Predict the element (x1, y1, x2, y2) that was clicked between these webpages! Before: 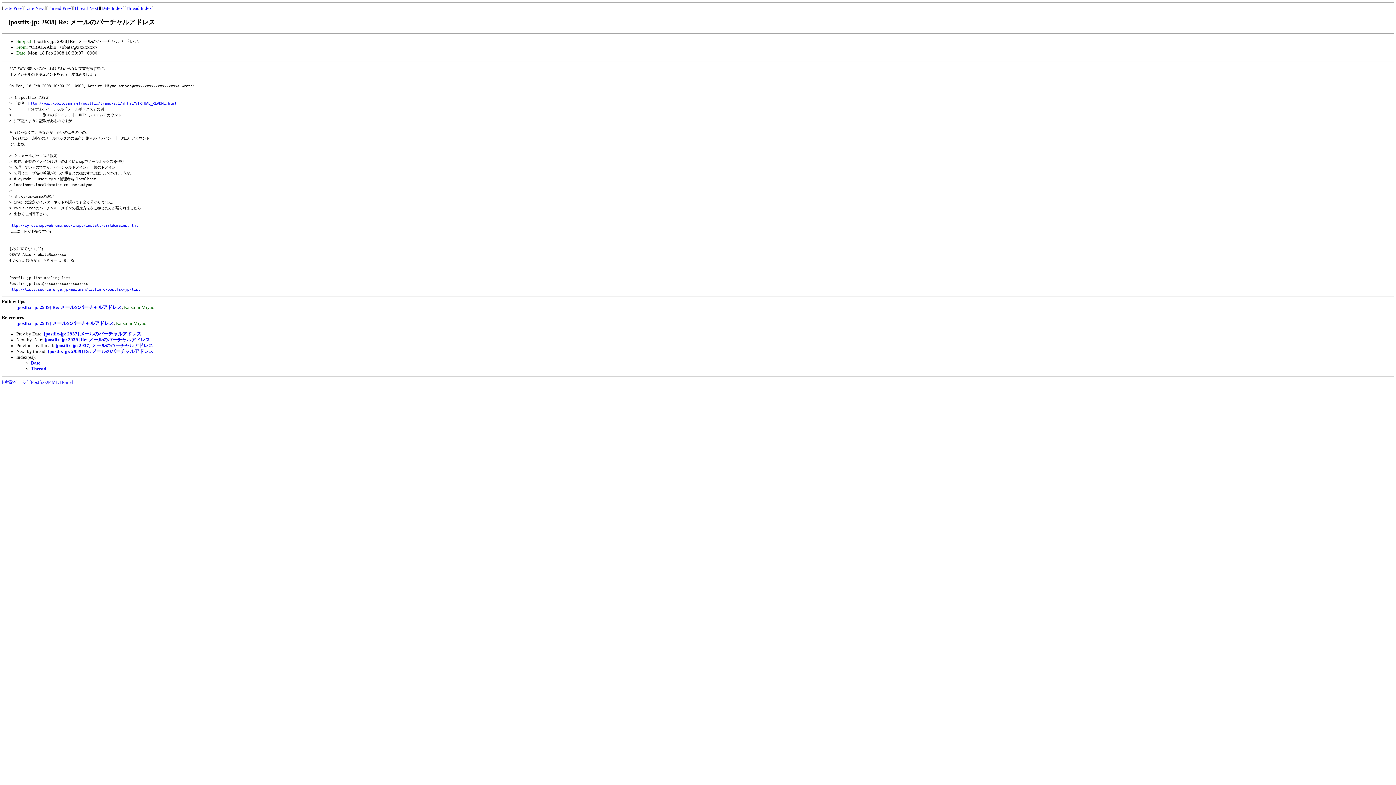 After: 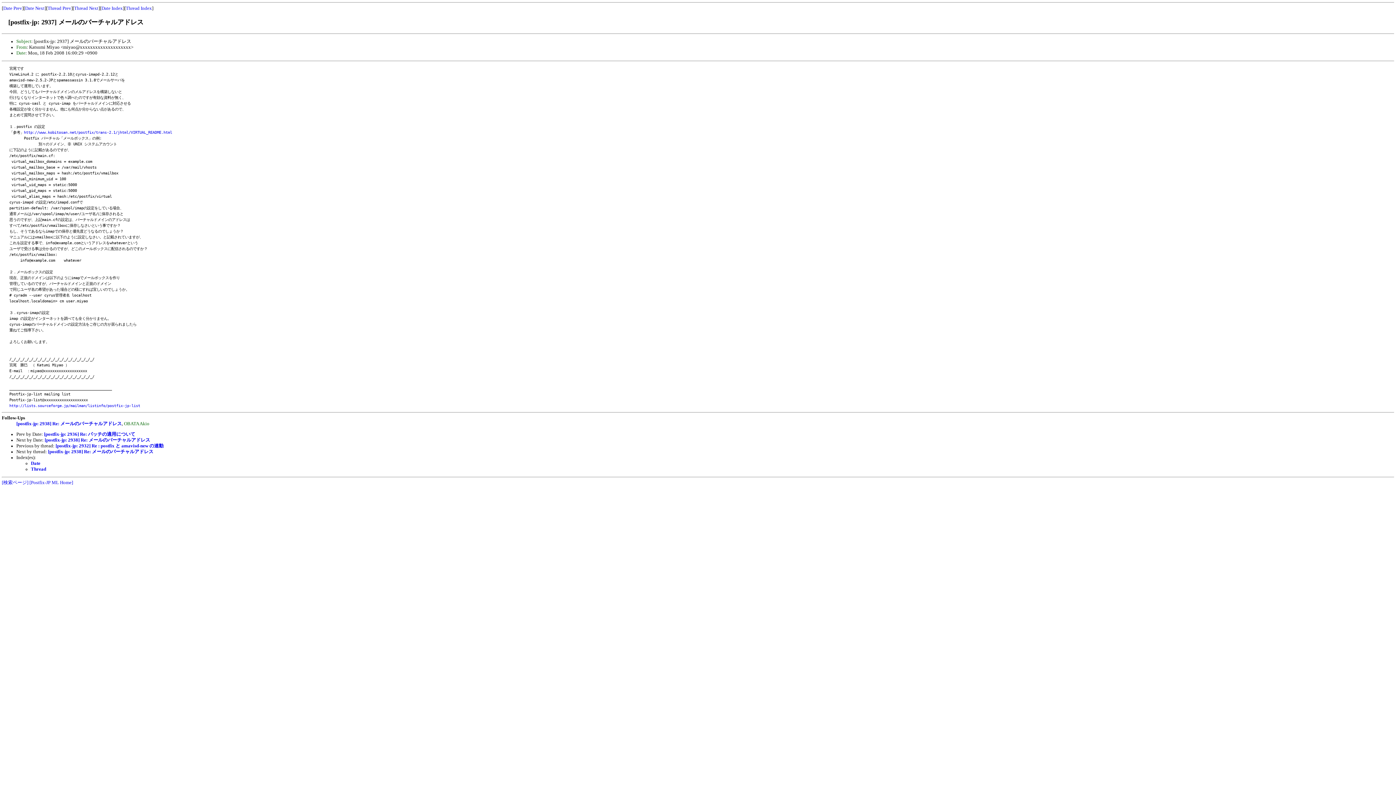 Action: label: Thread Prev bbox: (47, 5, 71, 10)